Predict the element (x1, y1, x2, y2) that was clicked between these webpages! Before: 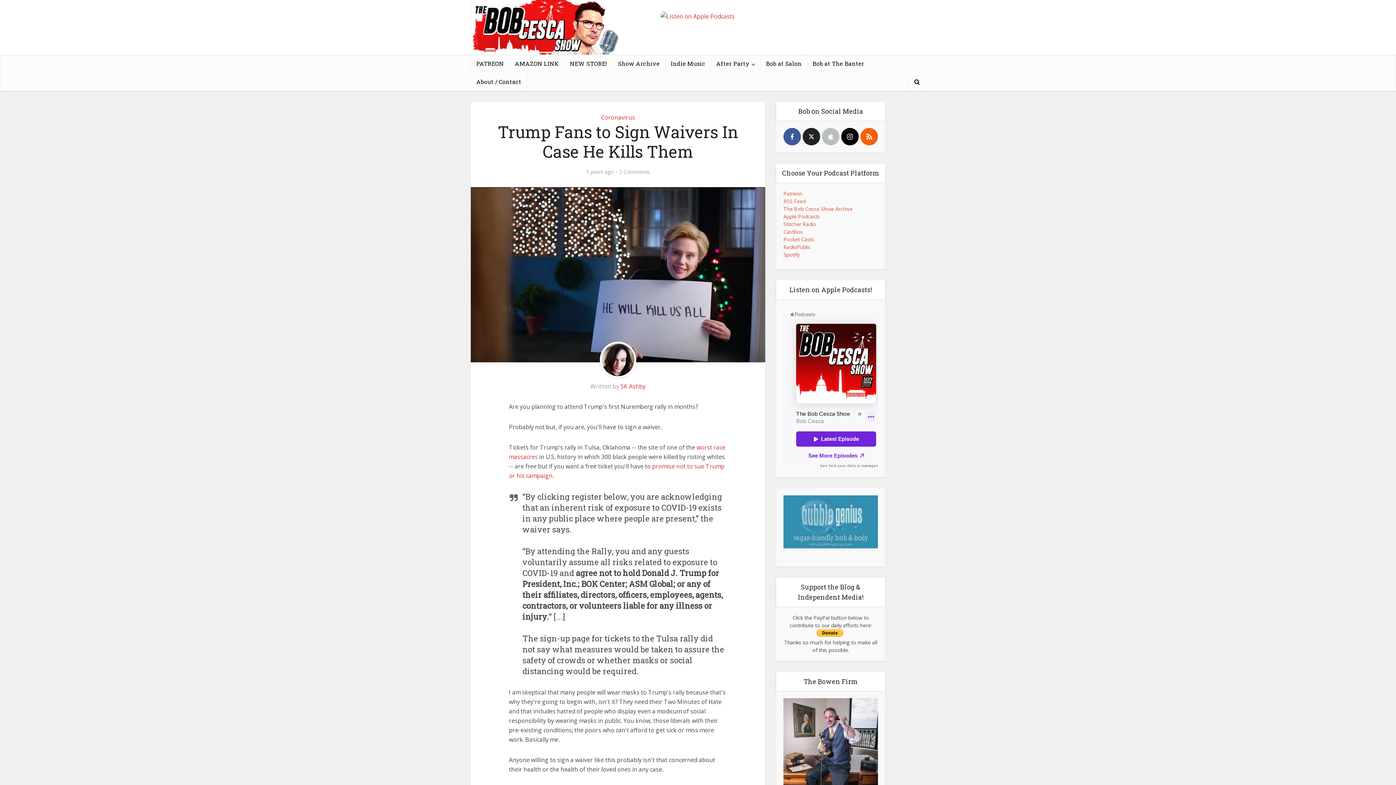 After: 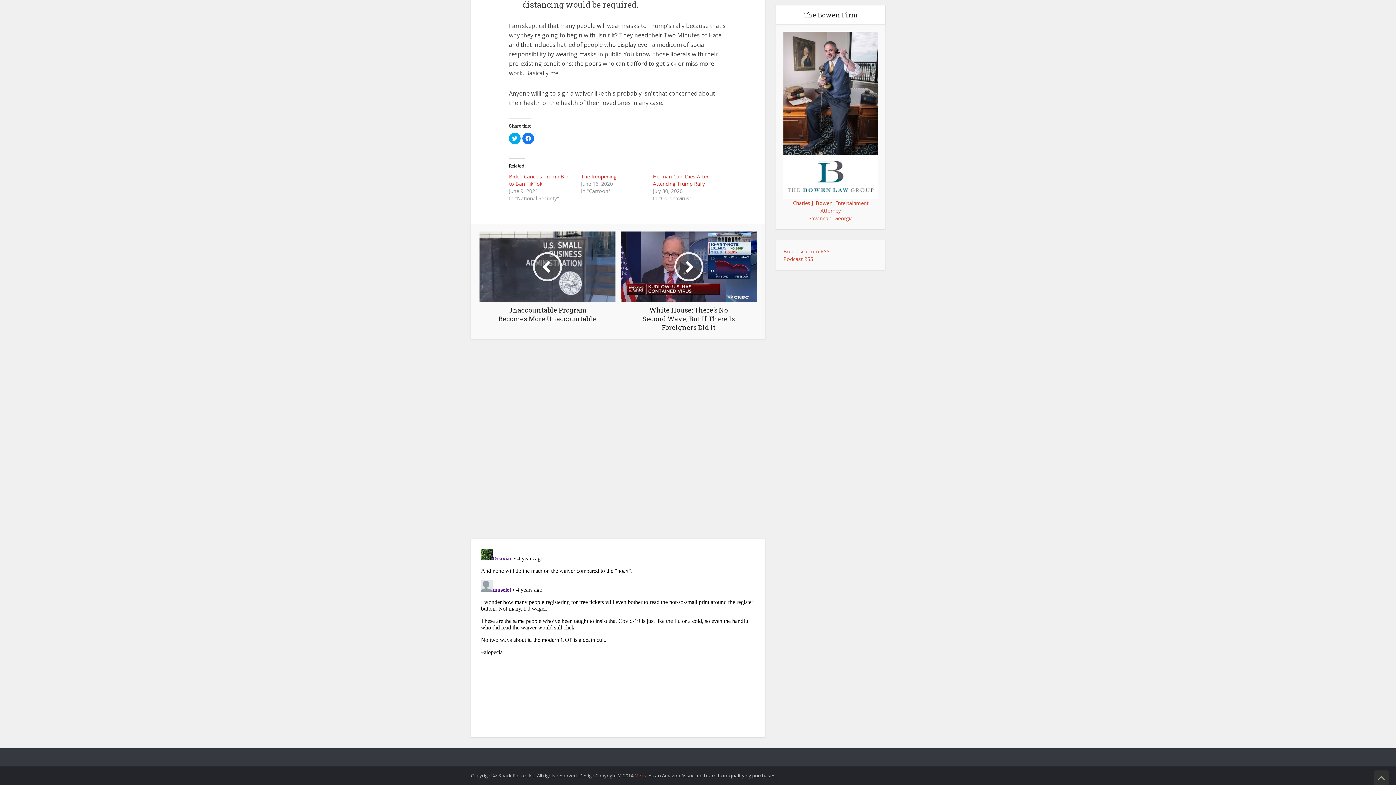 Action: label: 2 Comments bbox: (619, 168, 650, 175)